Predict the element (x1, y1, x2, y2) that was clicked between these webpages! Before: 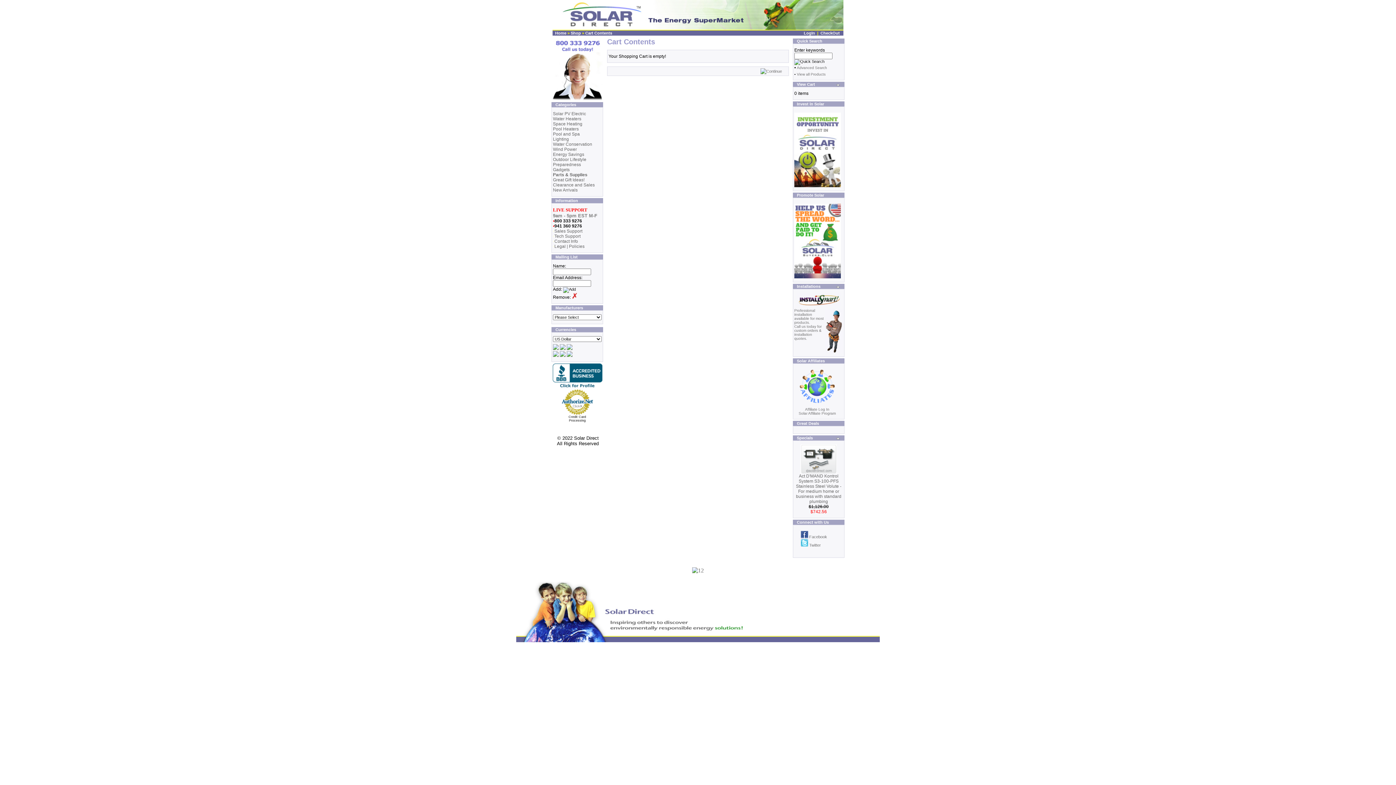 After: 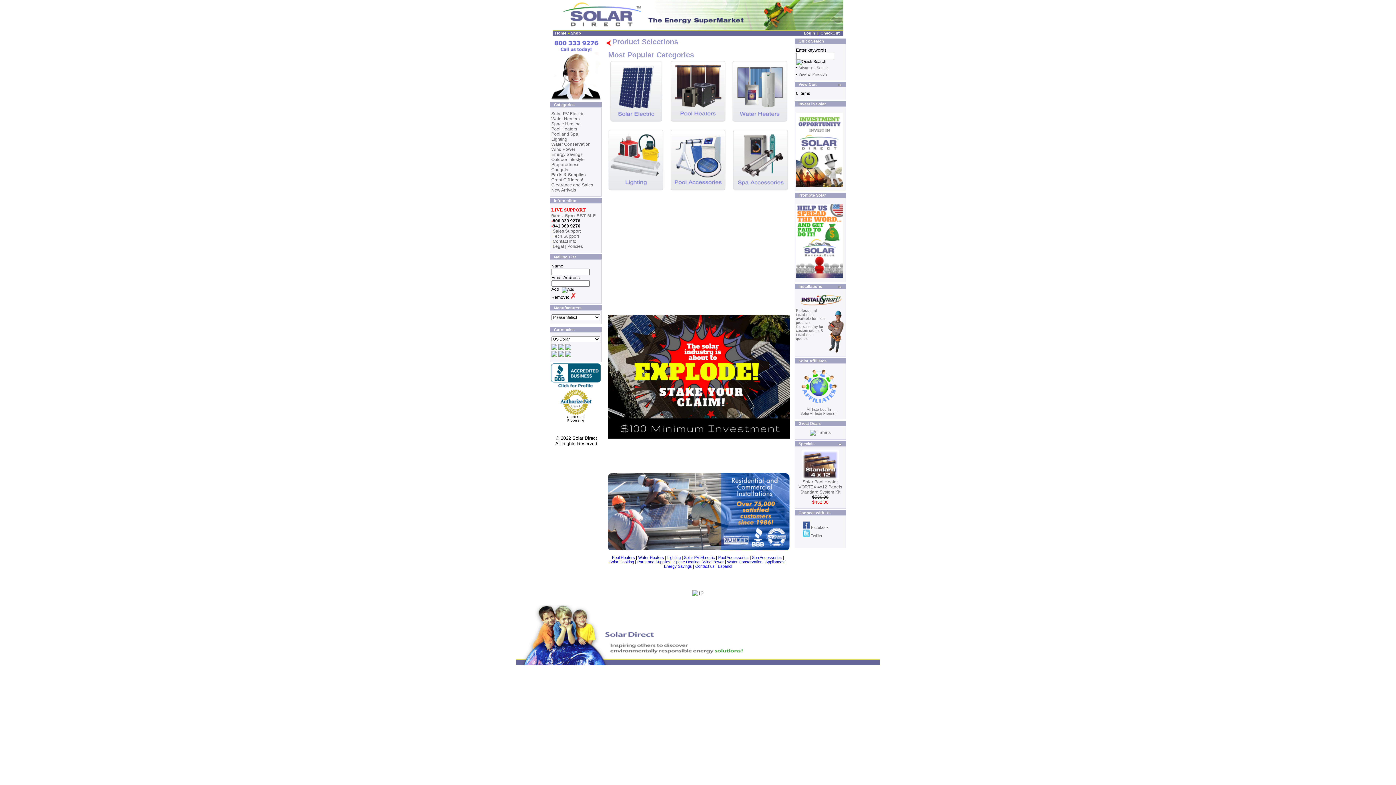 Action: bbox: (552, 25, 843, 31)